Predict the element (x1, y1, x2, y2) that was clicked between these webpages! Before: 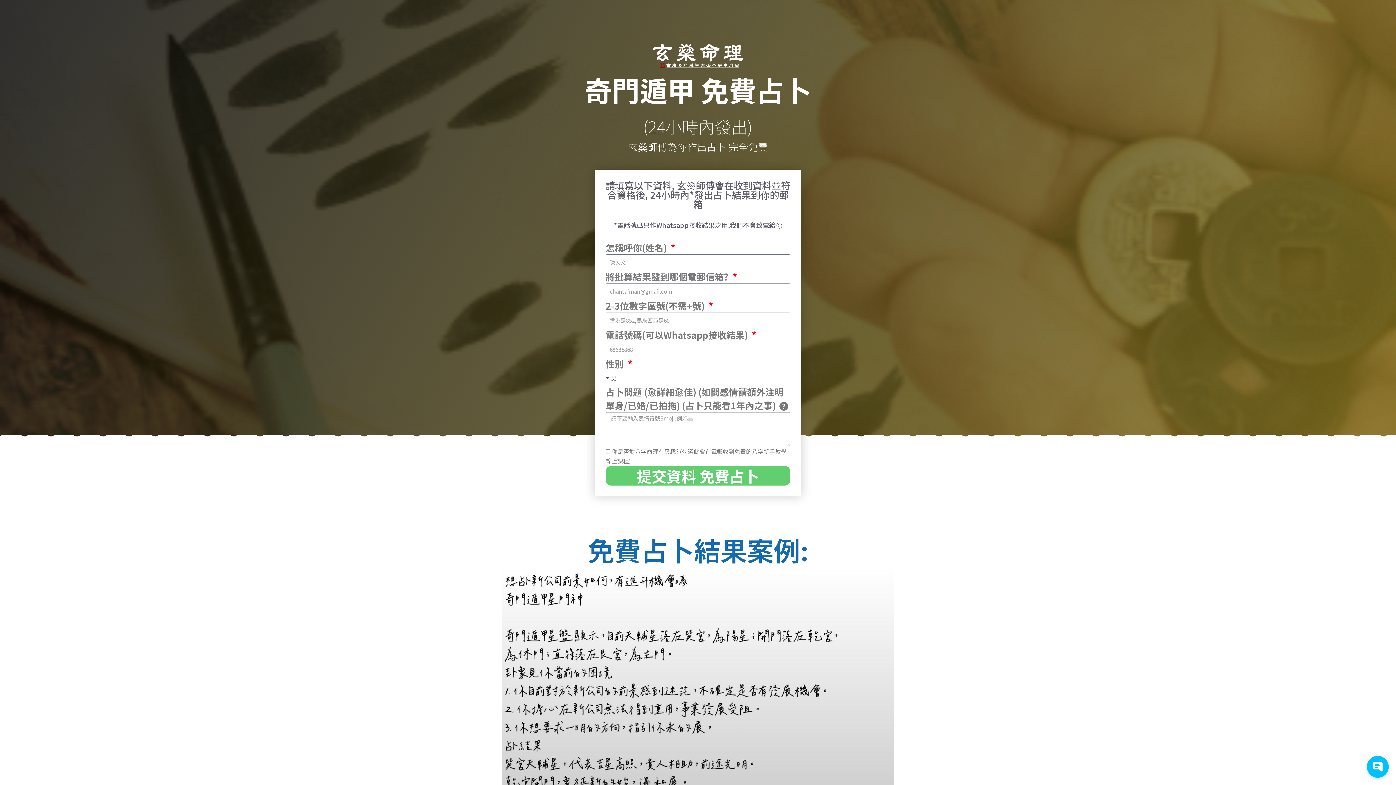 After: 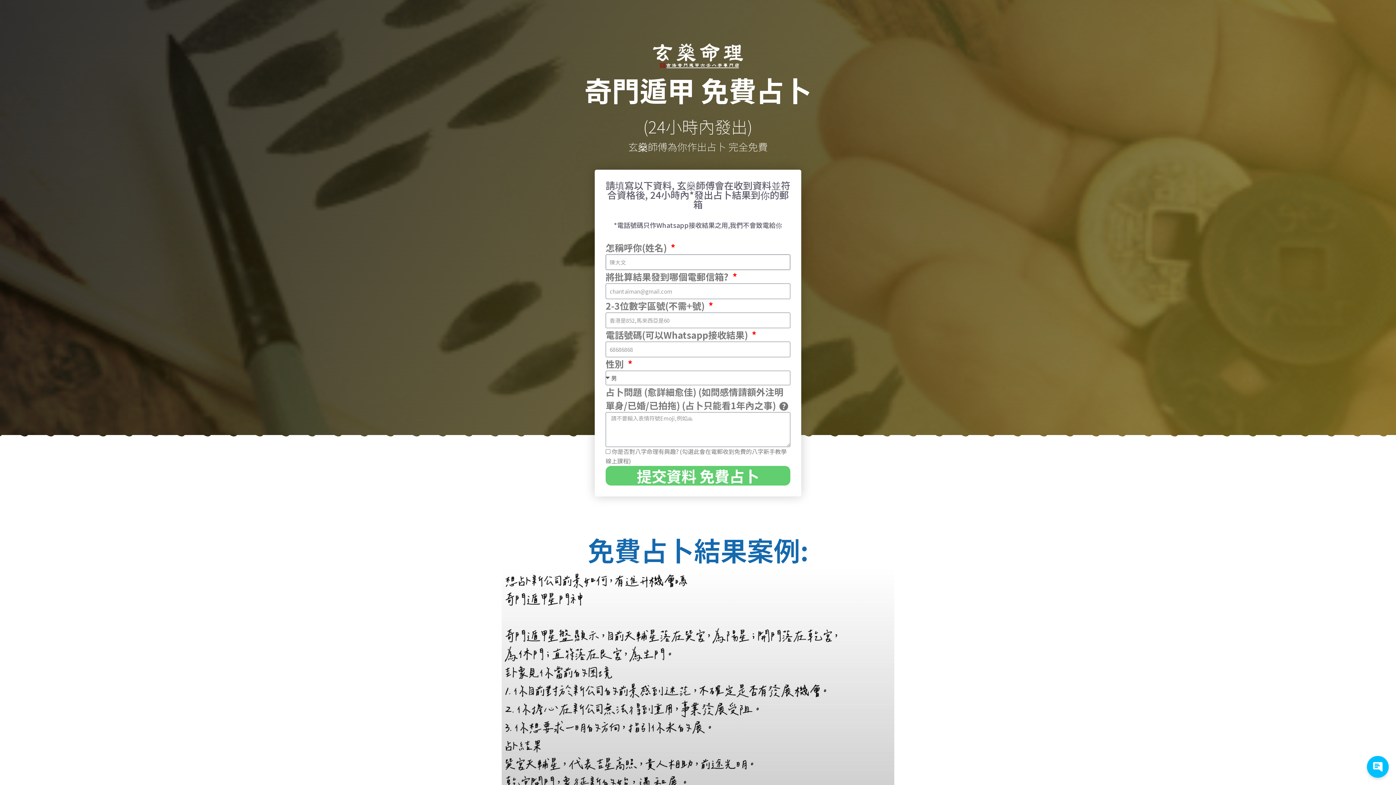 Action: label: 提交資料 免費占卜 bbox: (605, 466, 790, 485)